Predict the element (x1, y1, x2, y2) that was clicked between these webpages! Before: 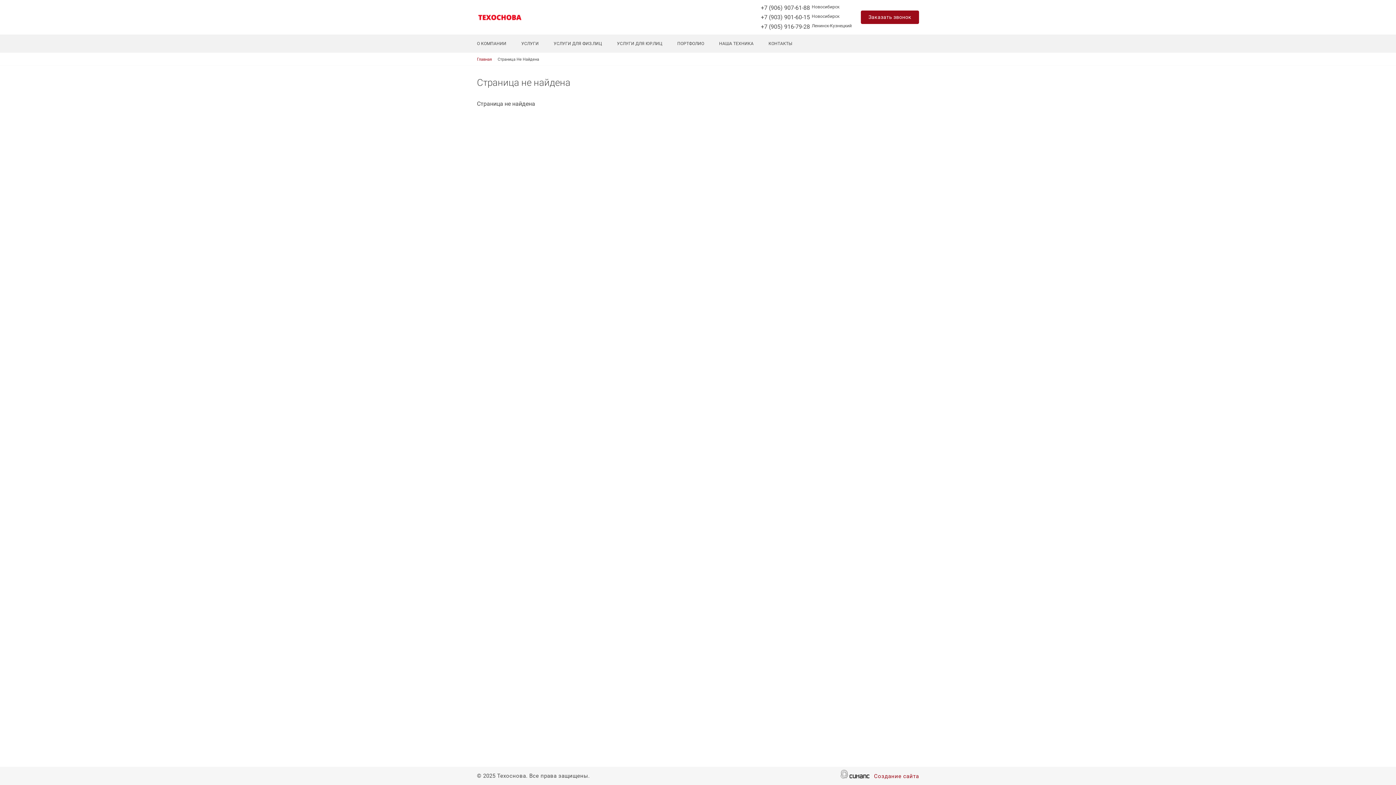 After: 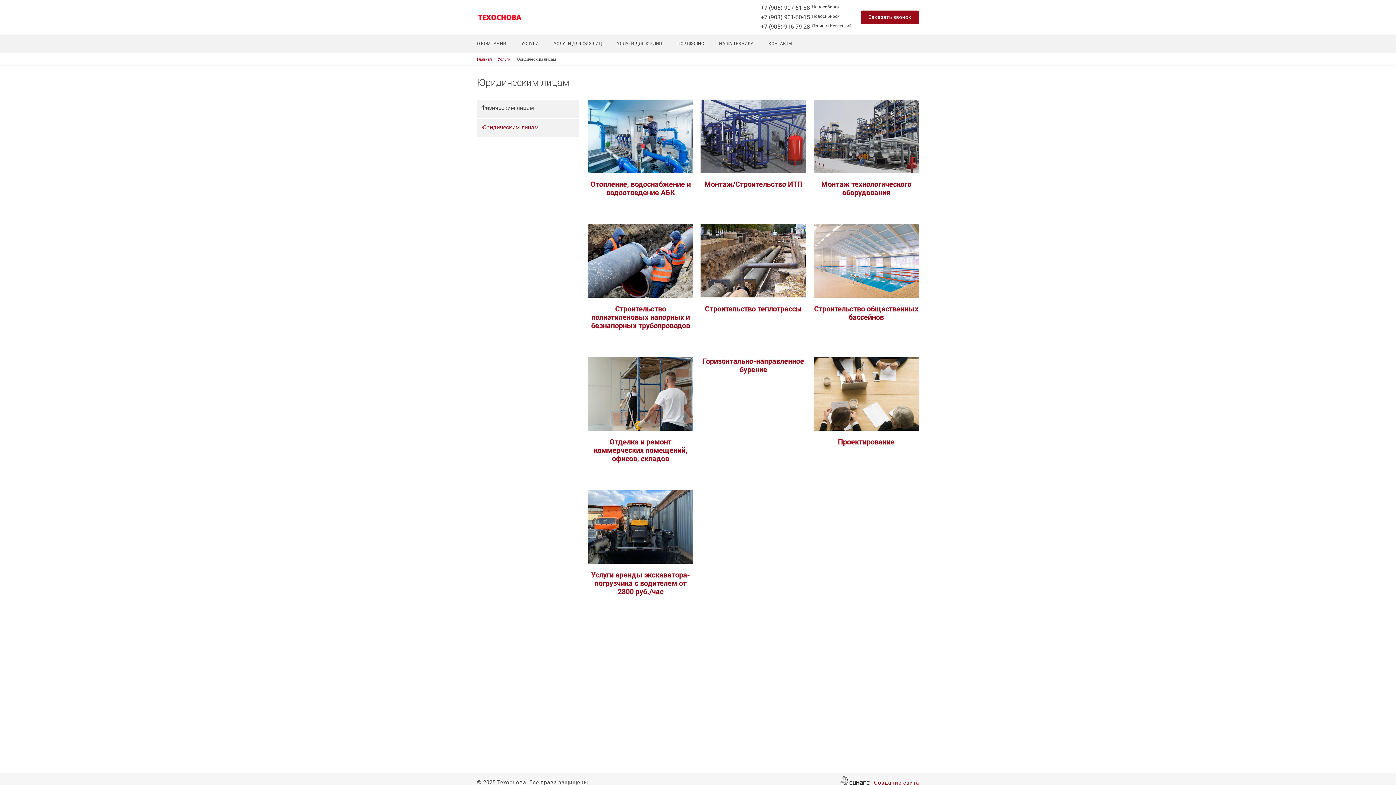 Action: bbox: (617, 41, 662, 46) label: УСЛУГИ ДЛЯ ЮР.ЛИЦ